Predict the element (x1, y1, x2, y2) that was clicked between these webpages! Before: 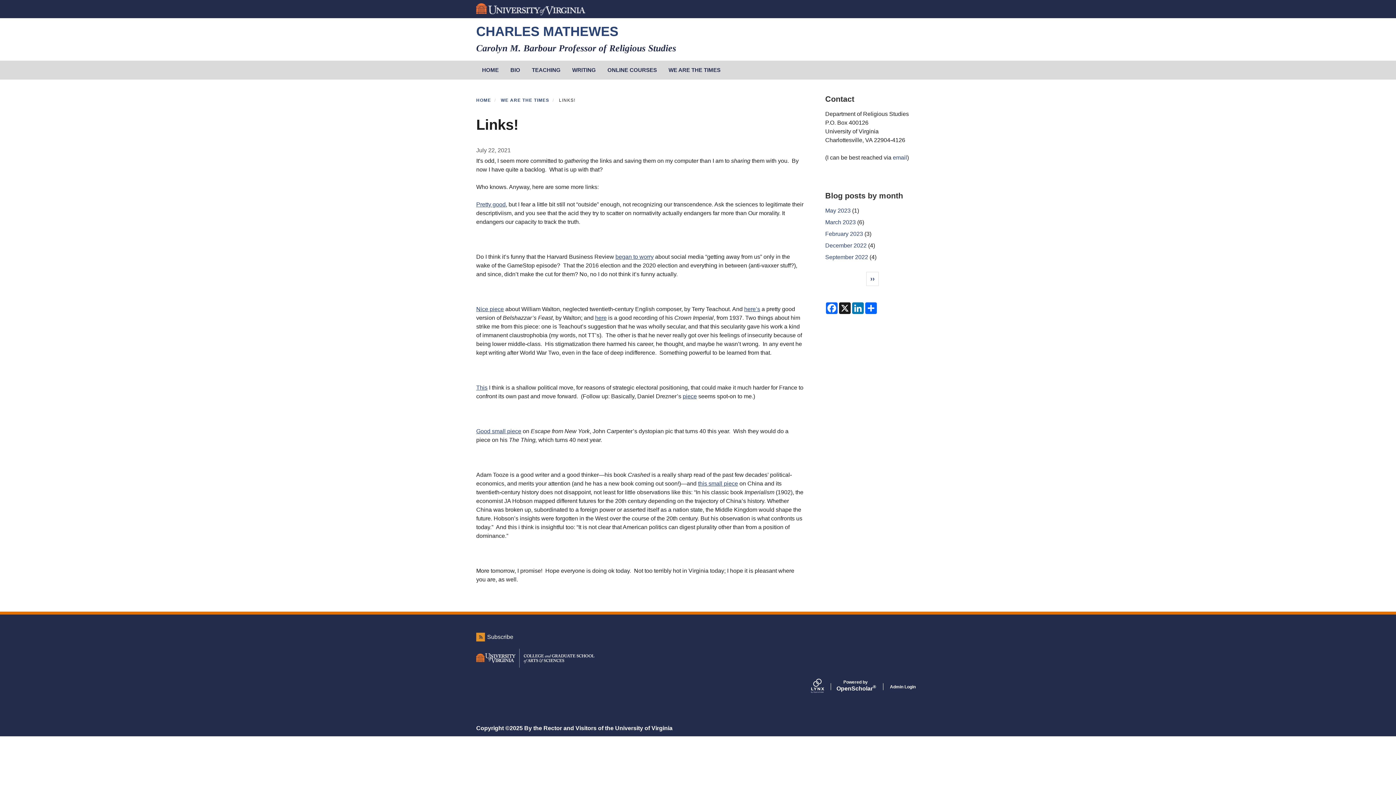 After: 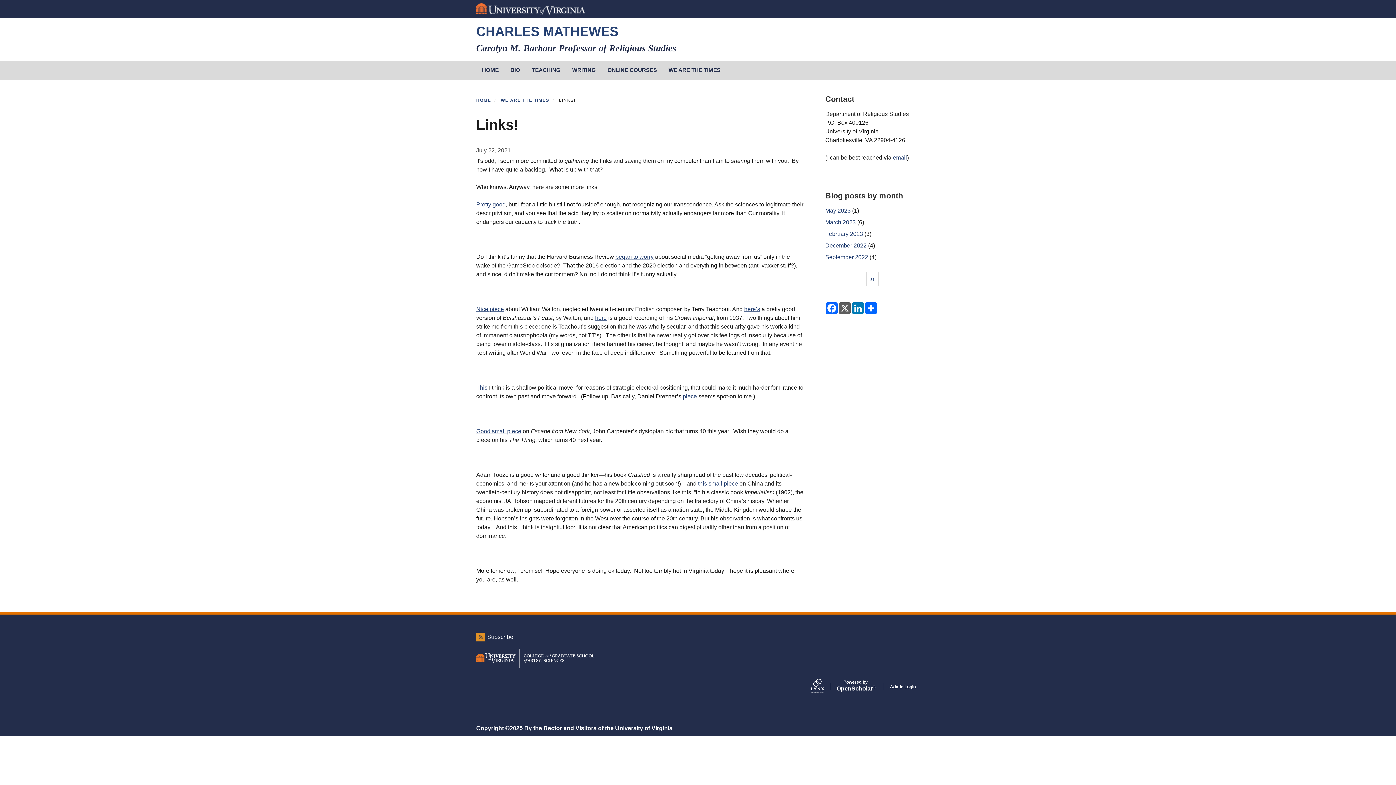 Action: bbox: (838, 302, 851, 314) label: X